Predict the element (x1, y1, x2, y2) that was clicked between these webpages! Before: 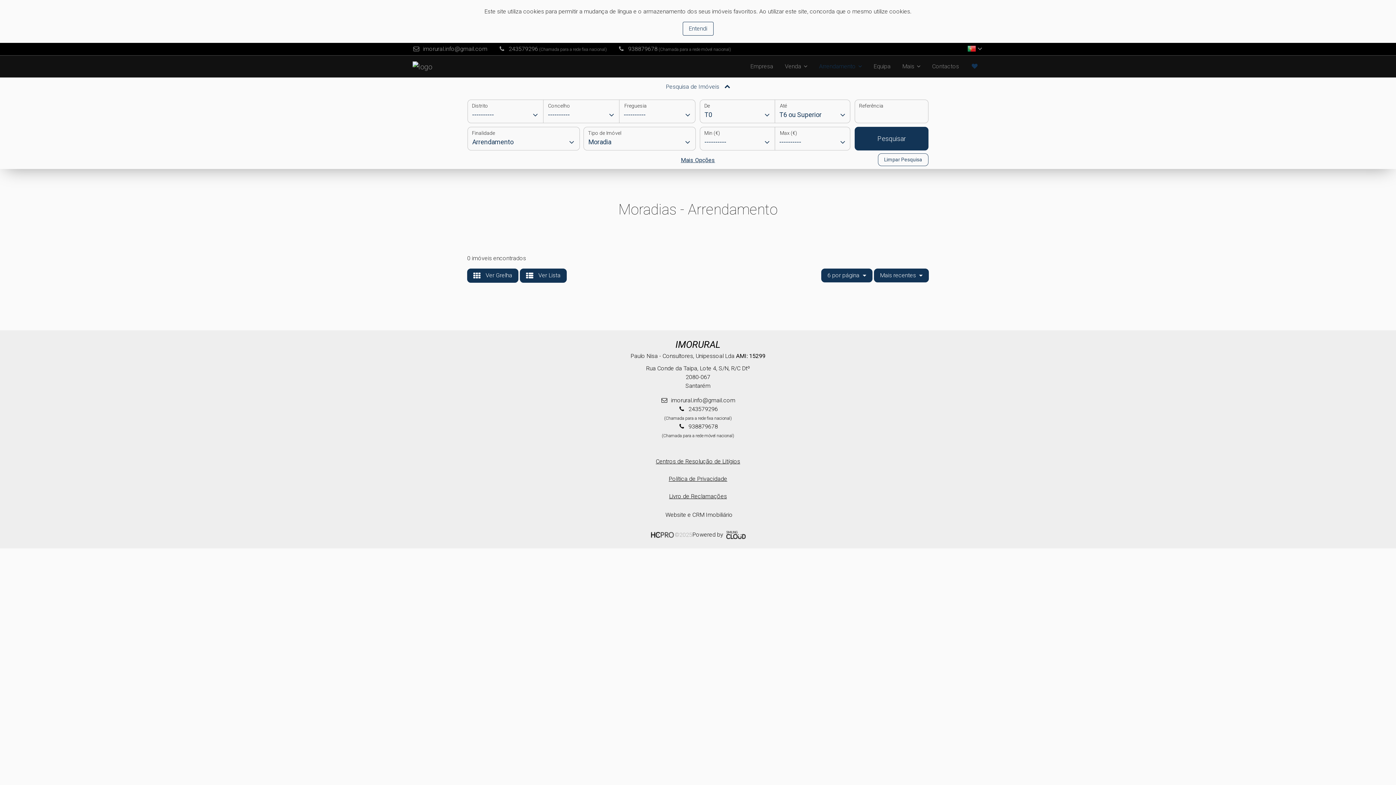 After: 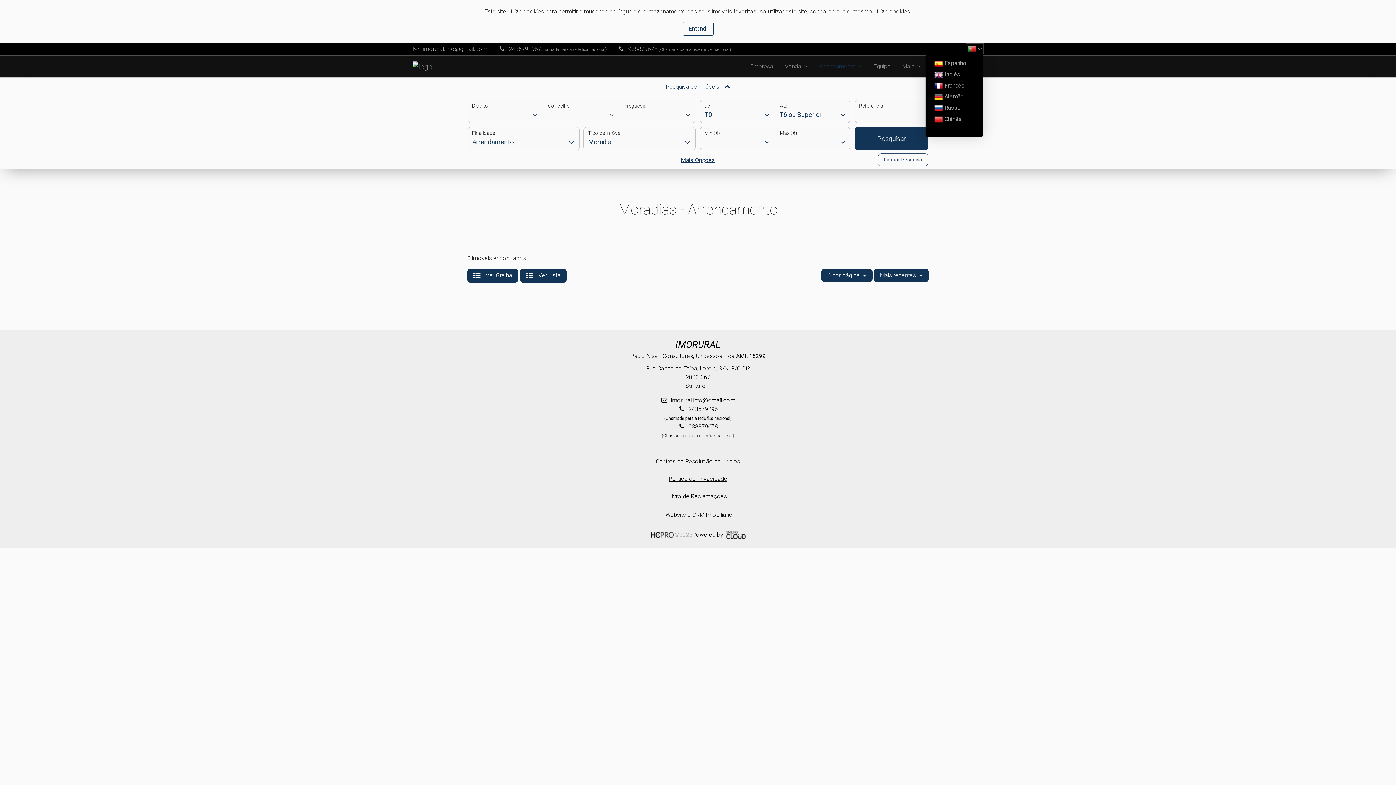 Action: bbox: (966, 43, 983, 53) label:  